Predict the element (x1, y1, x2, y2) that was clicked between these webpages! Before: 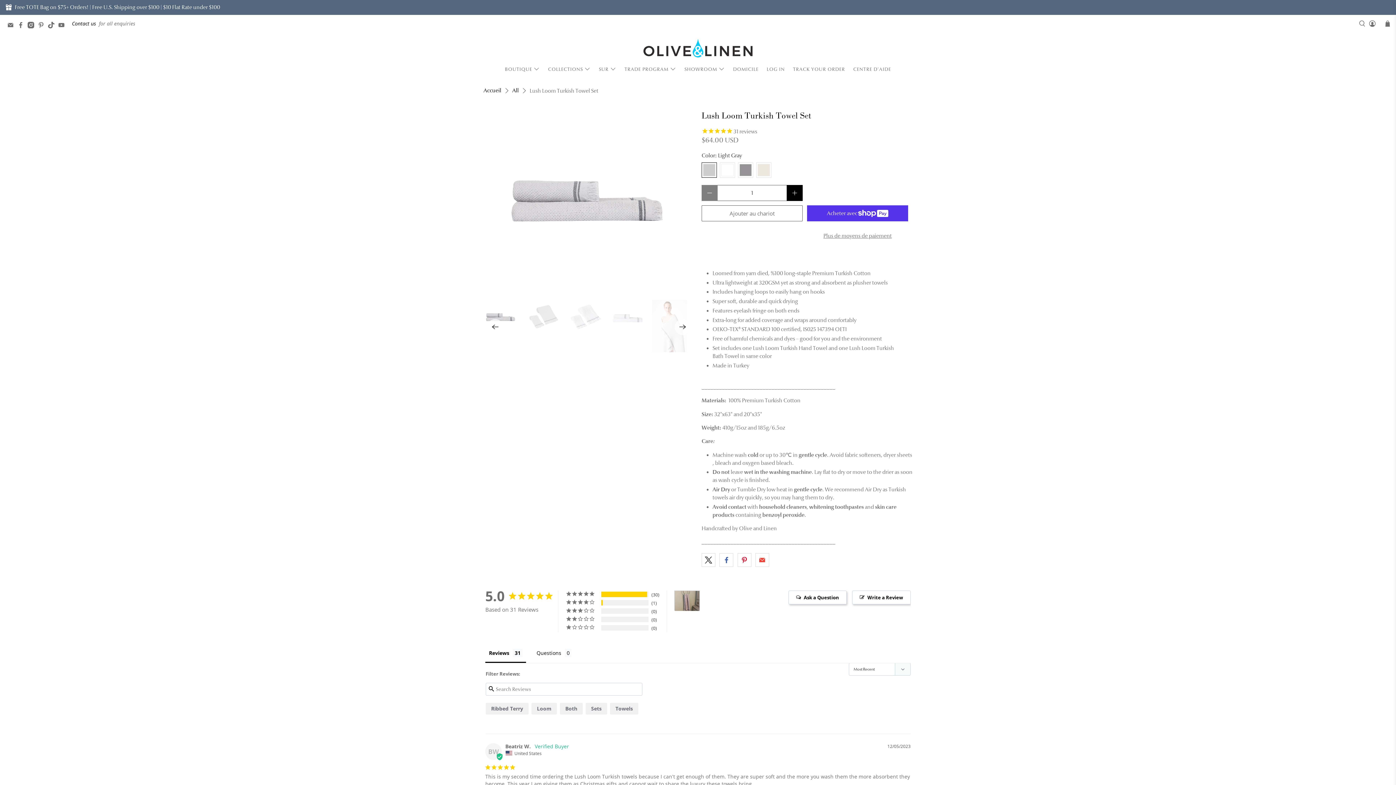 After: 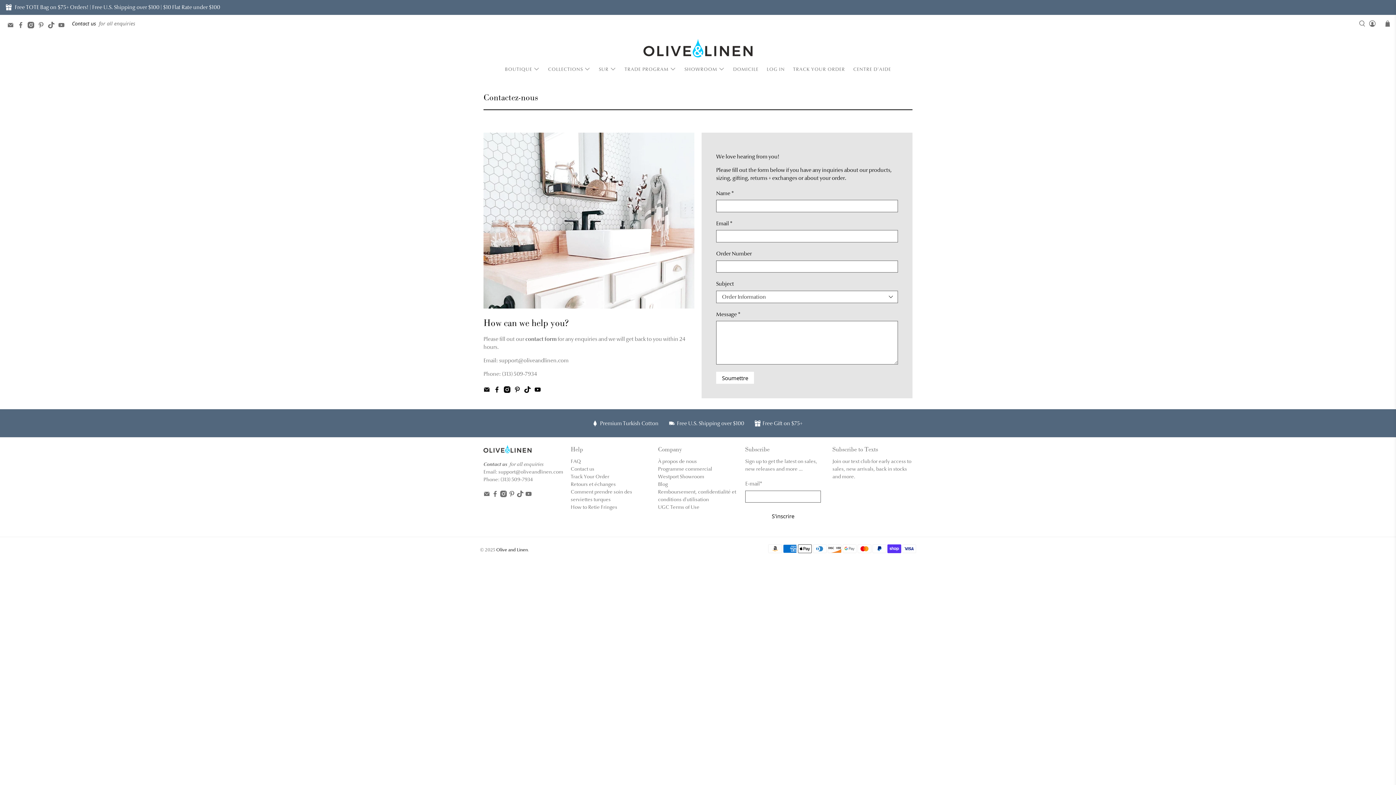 Action: label: Contact us bbox: (570, 702, 594, 709)